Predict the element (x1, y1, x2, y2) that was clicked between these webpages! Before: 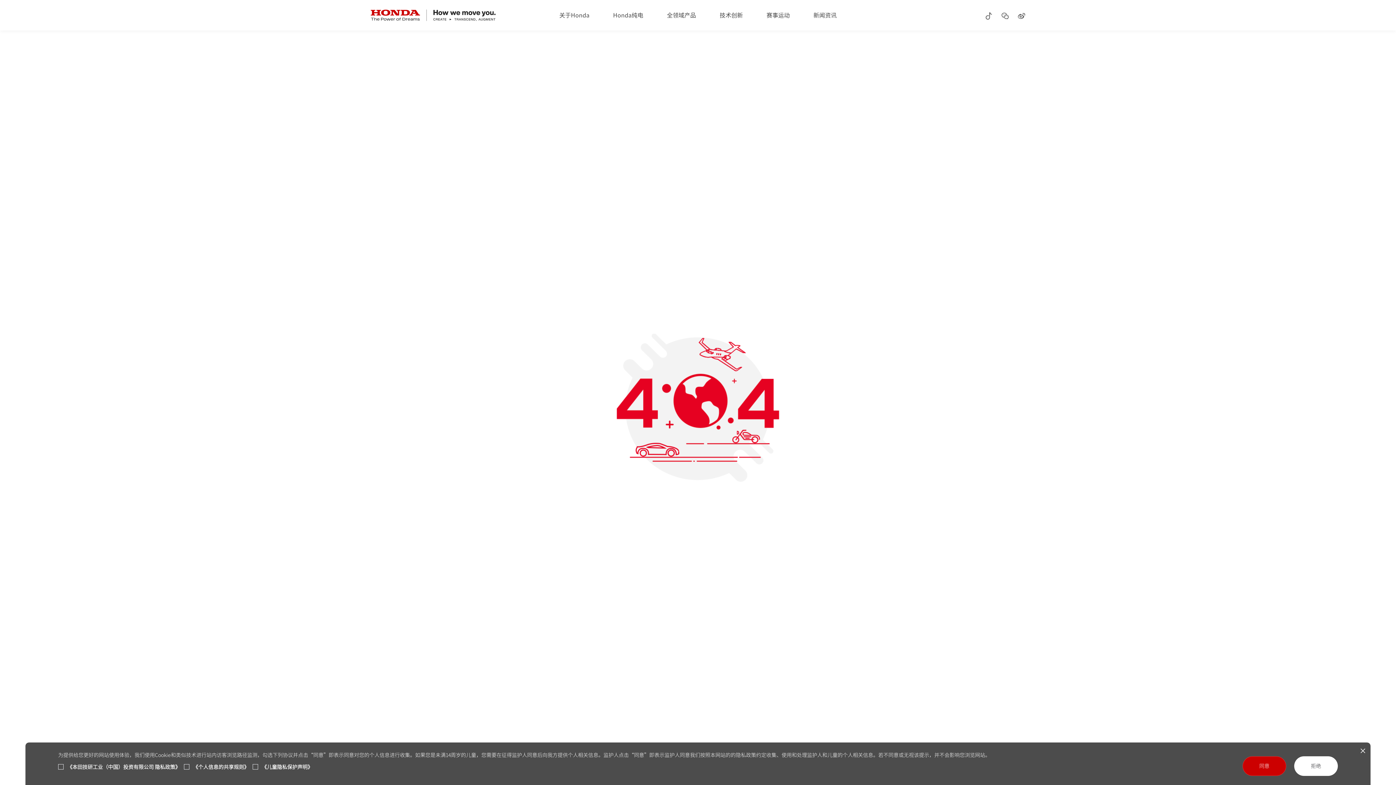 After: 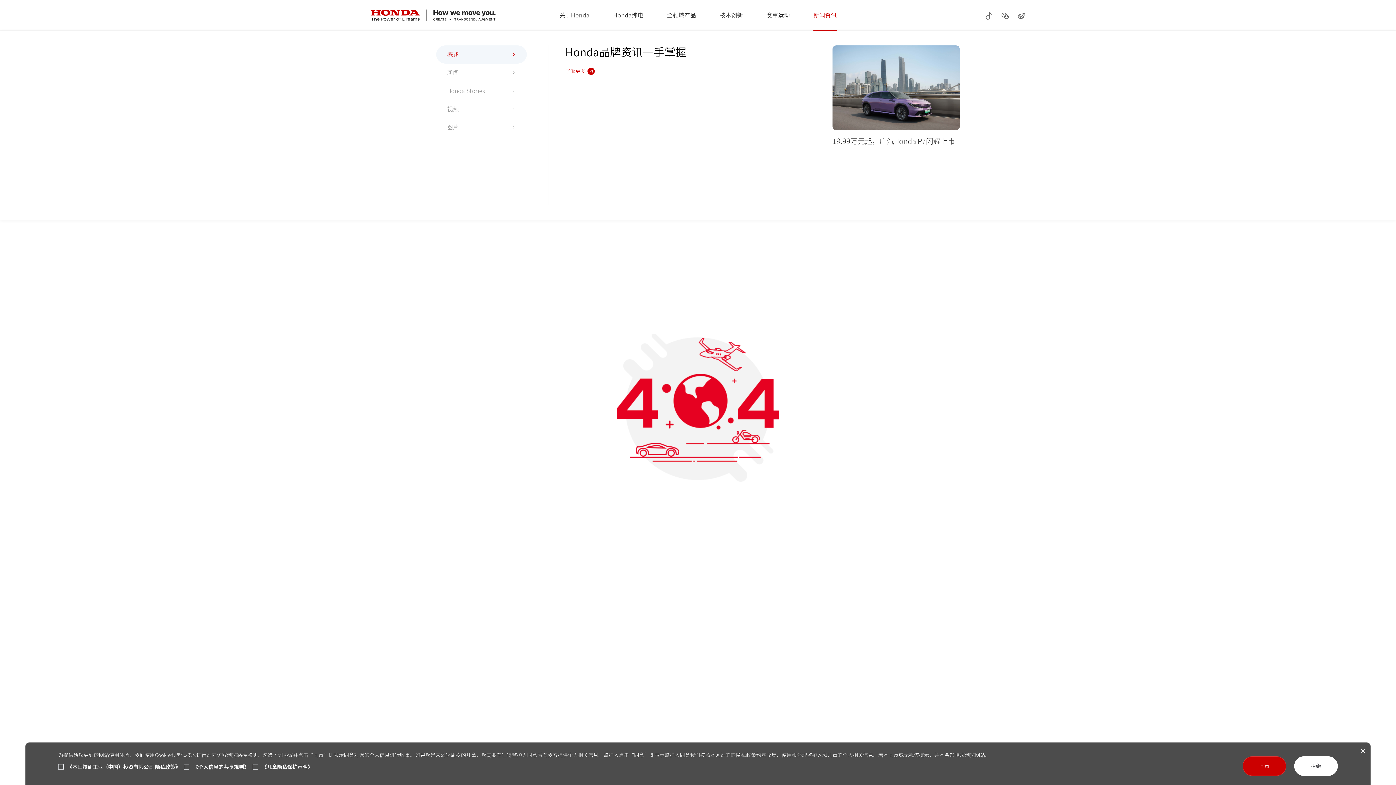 Action: label: 新闻资讯 bbox: (813, 0, 836, 30)